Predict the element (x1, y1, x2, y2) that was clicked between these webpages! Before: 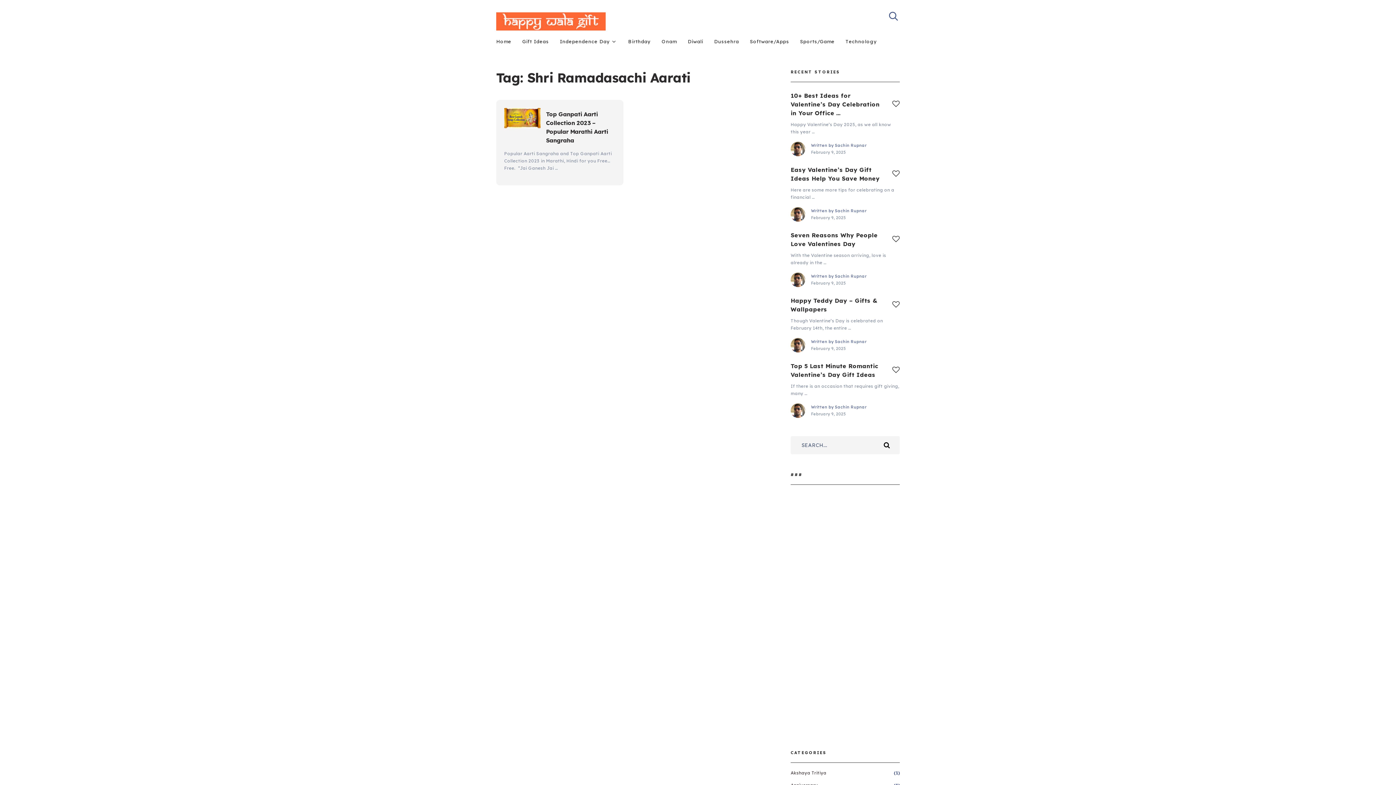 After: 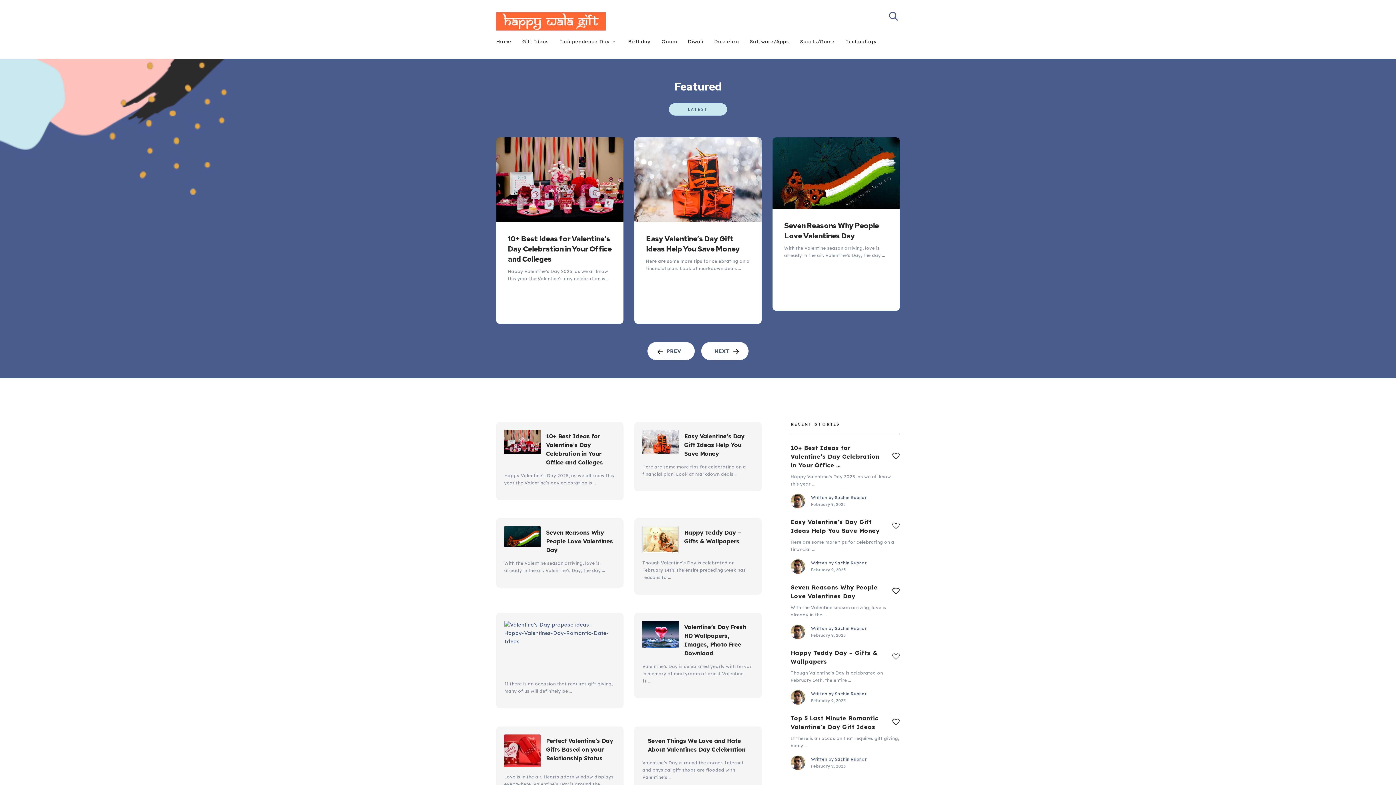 Action: bbox: (496, 12, 605, 30)